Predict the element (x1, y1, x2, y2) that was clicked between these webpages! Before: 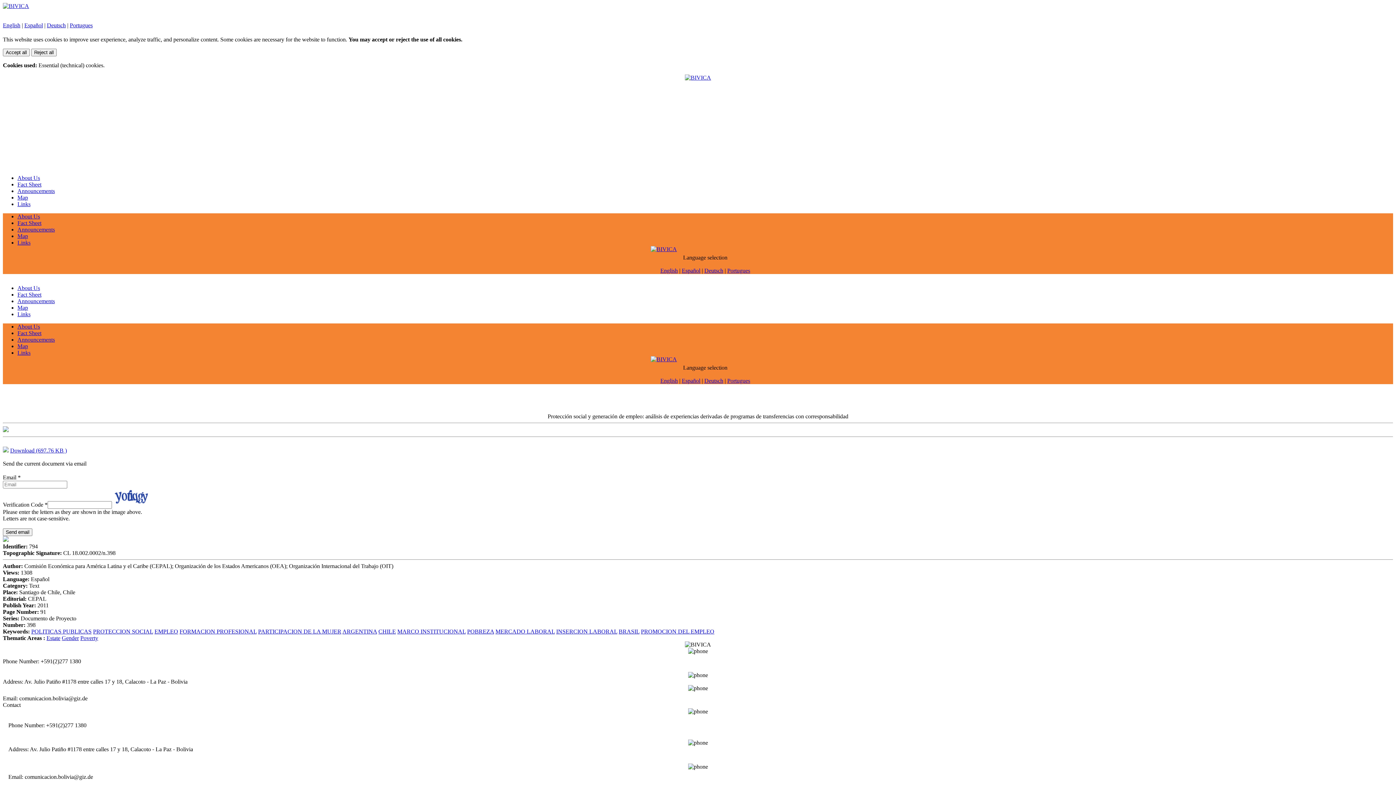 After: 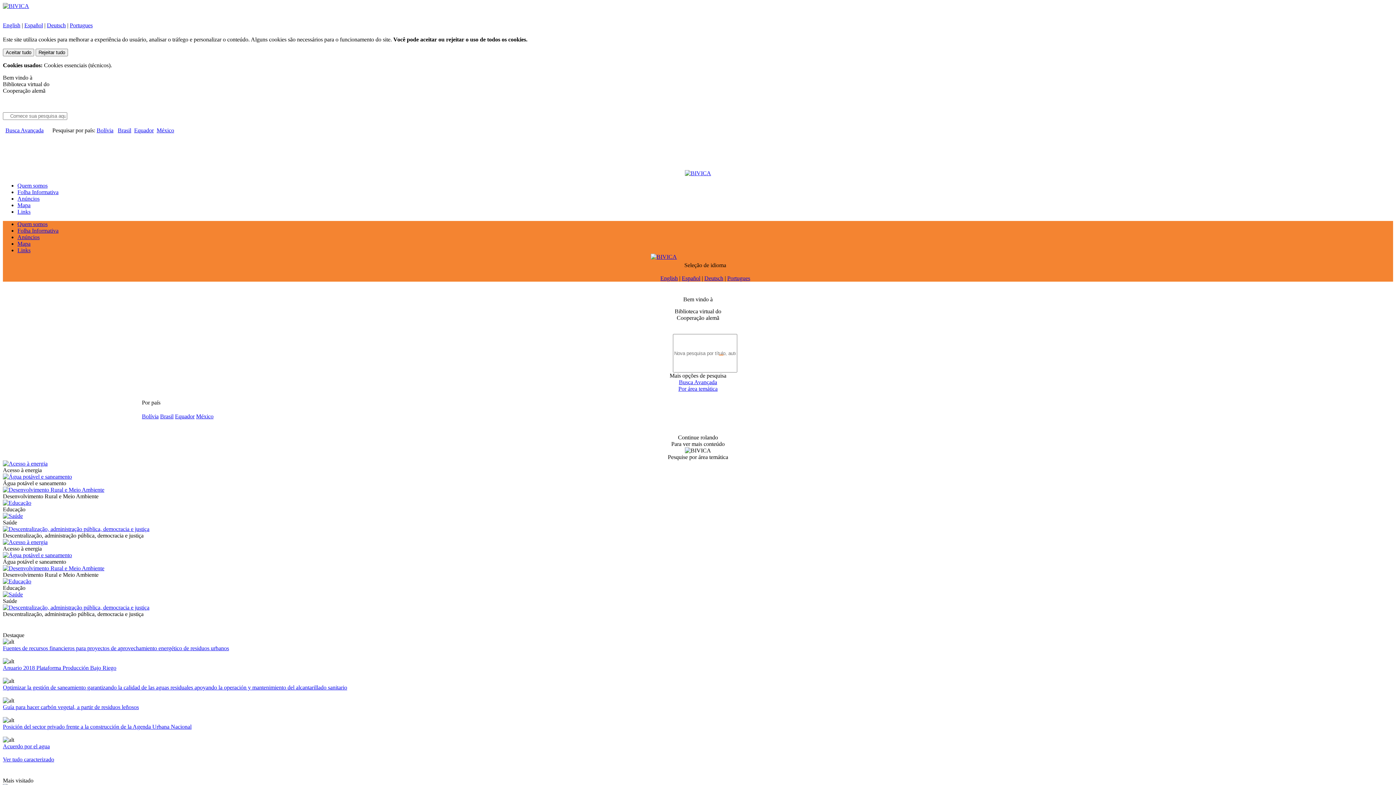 Action: bbox: (727, 377, 750, 384) label: Portugues